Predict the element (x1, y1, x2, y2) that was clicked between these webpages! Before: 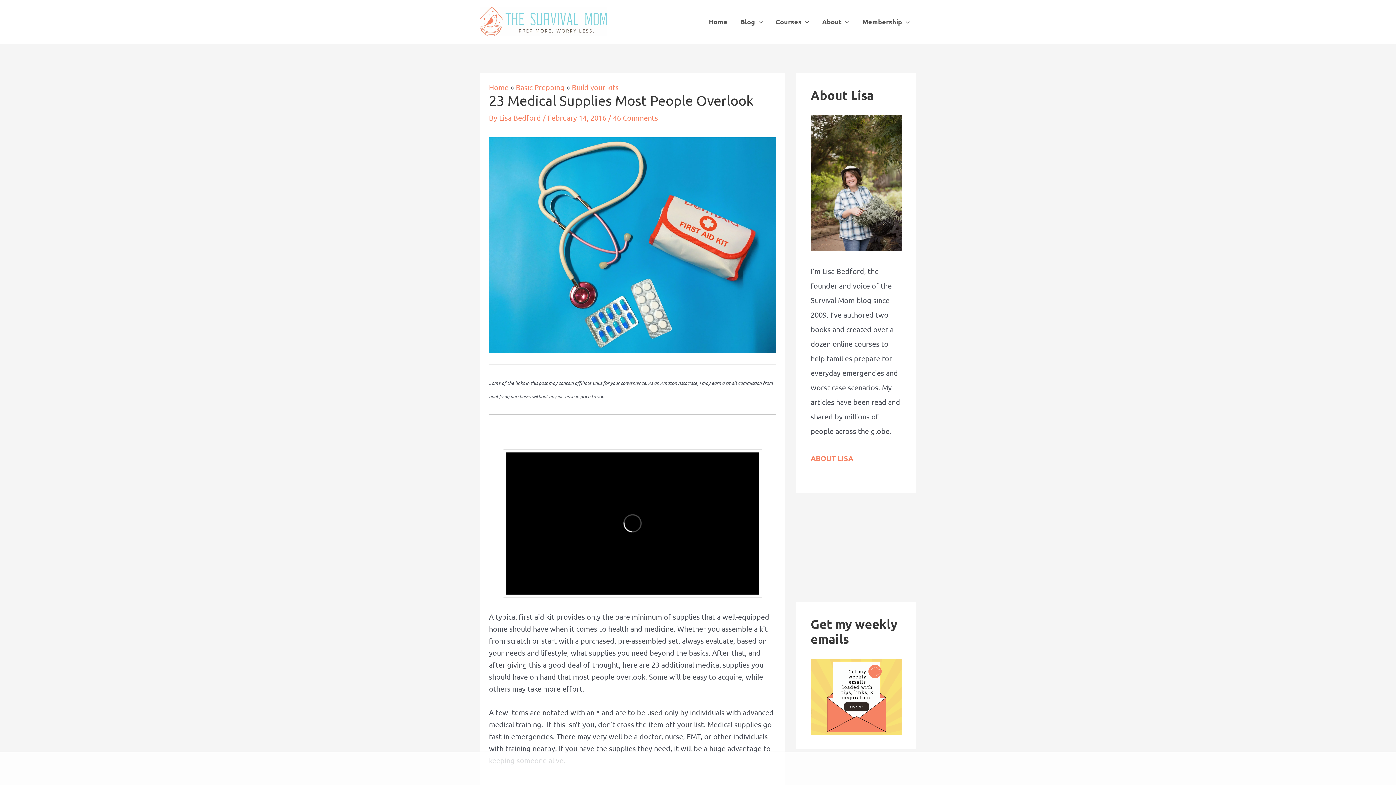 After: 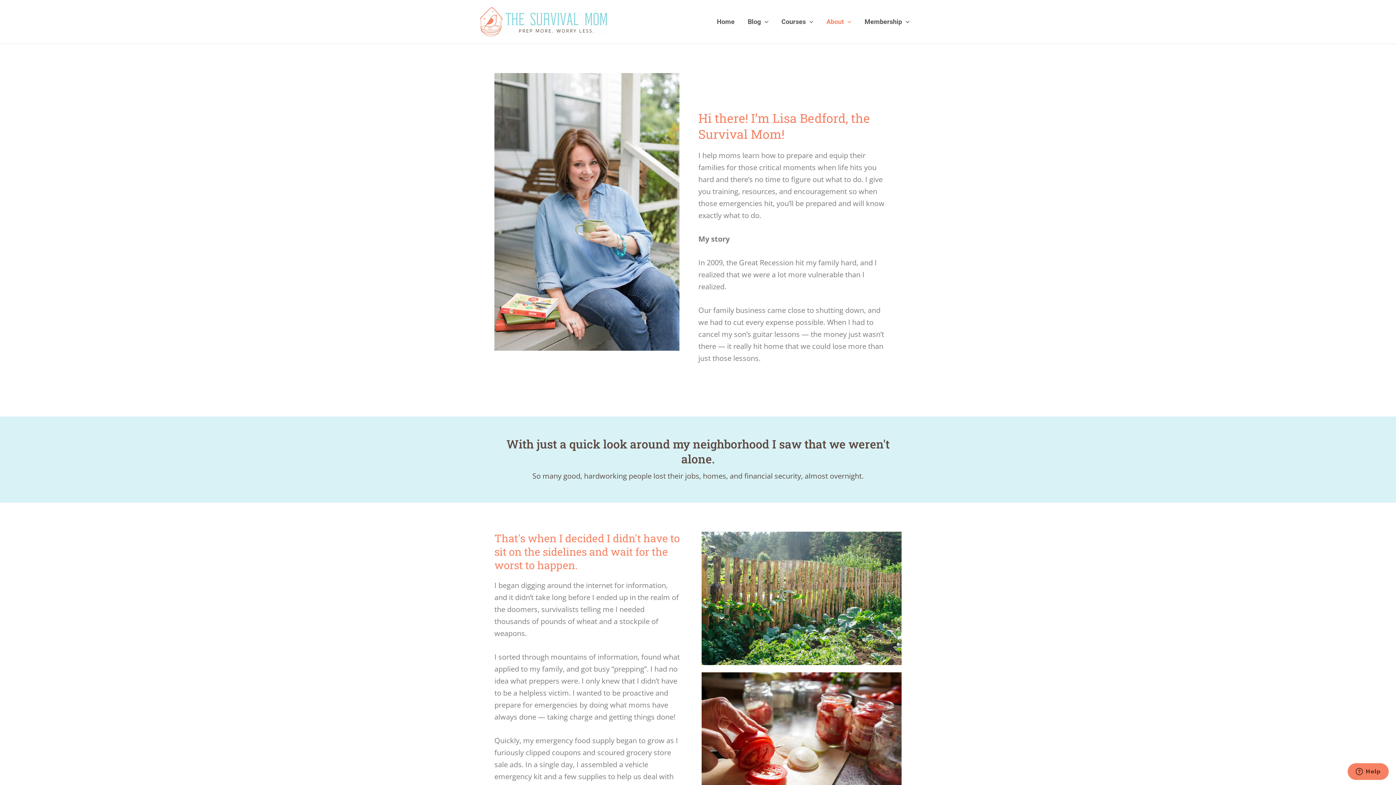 Action: label: Lisa Bedford  bbox: (499, 113, 542, 122)